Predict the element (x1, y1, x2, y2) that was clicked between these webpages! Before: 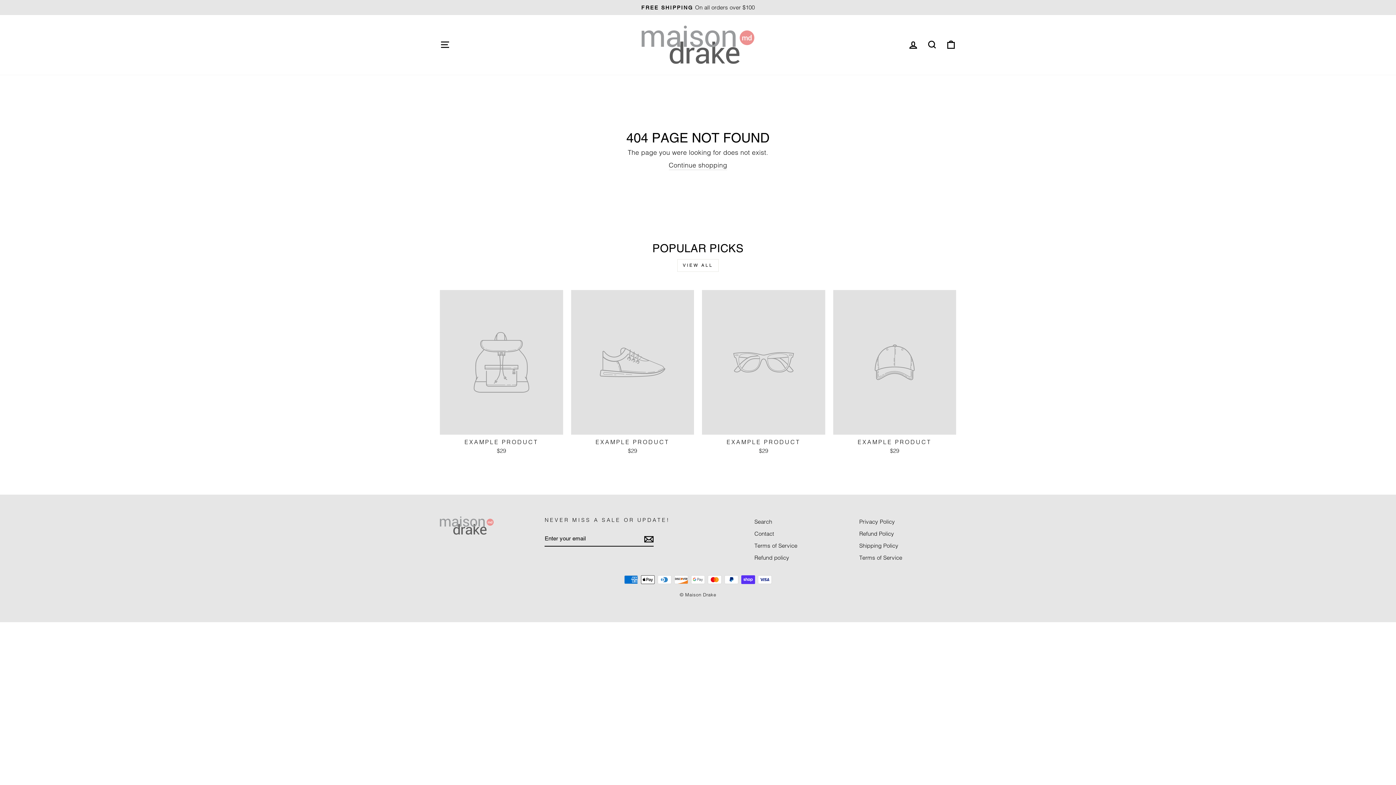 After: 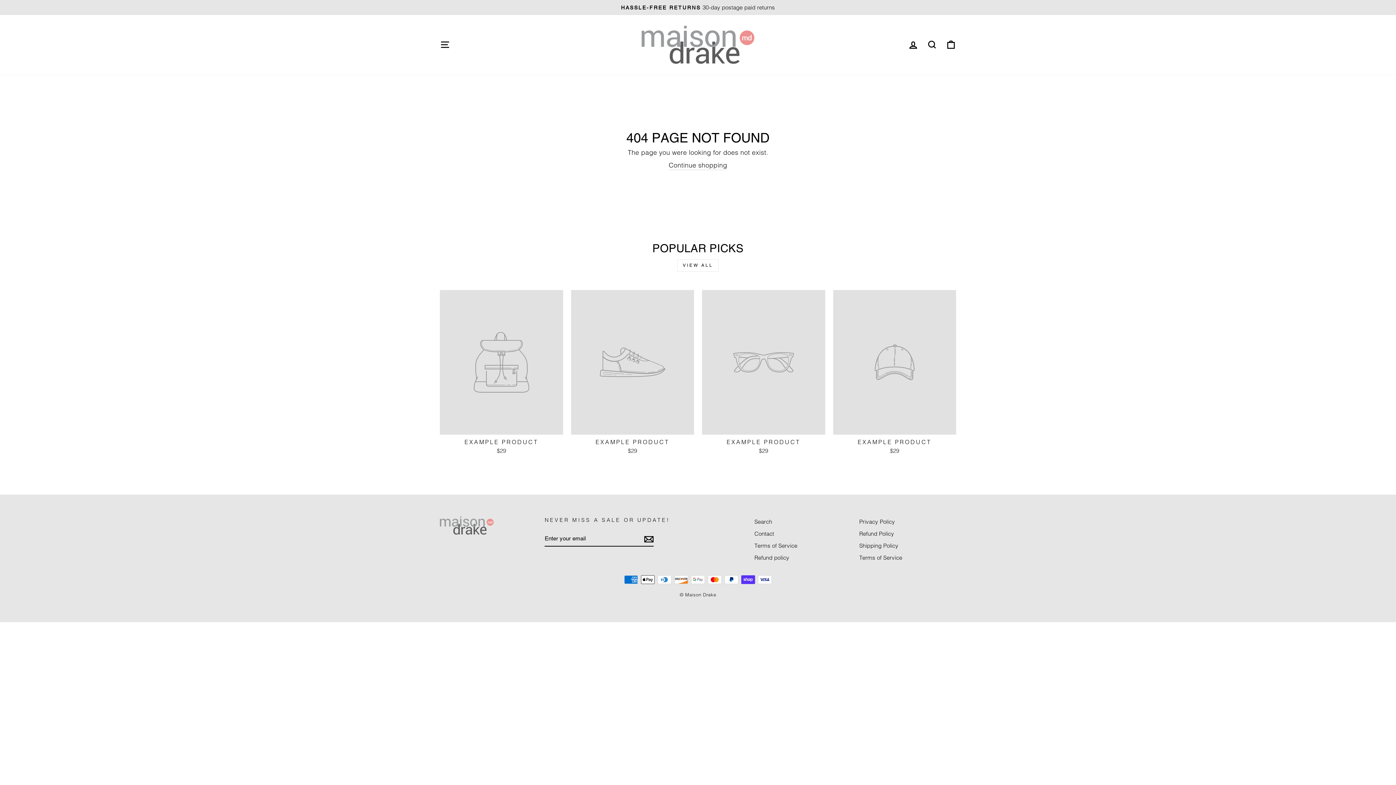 Action: label: EXAMPLE PRODUCT
$29 bbox: (440, 290, 563, 456)